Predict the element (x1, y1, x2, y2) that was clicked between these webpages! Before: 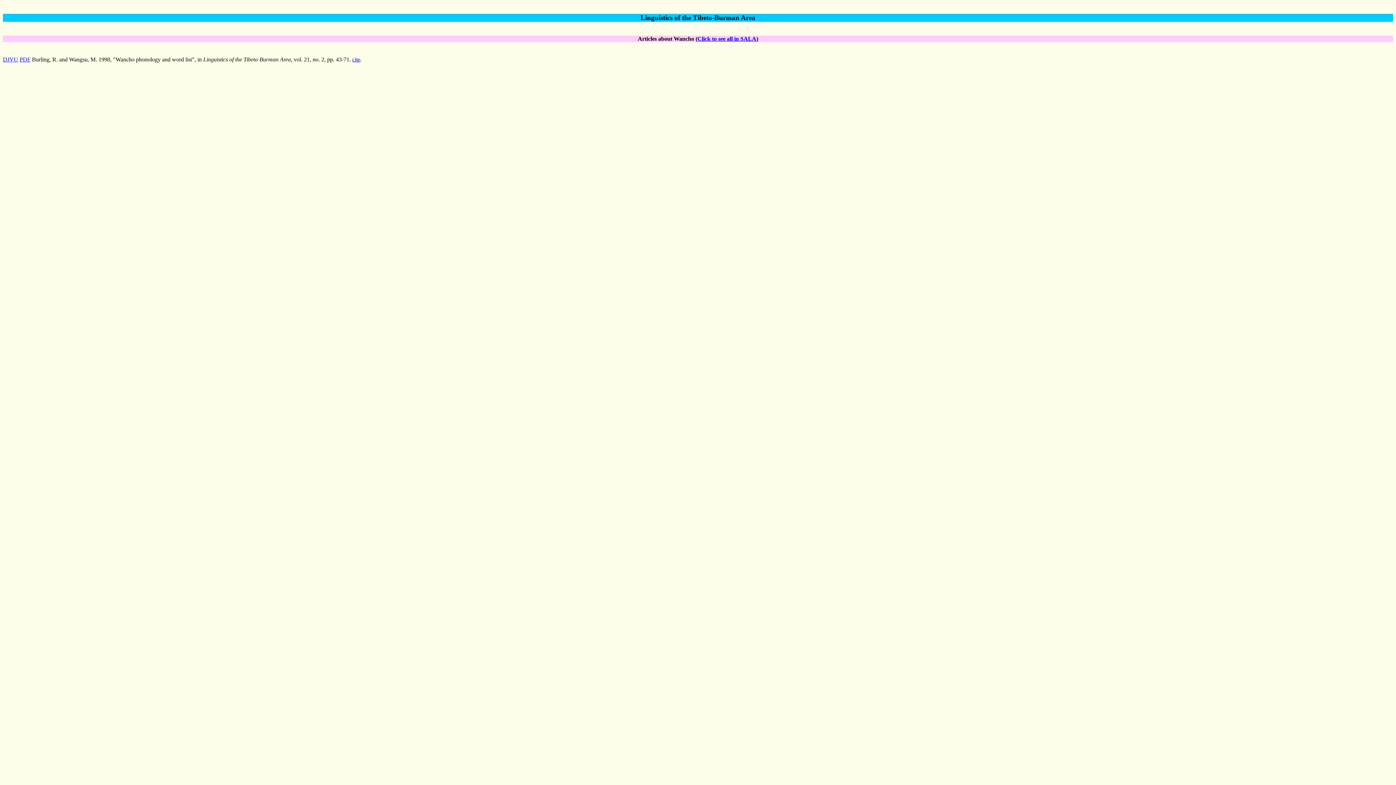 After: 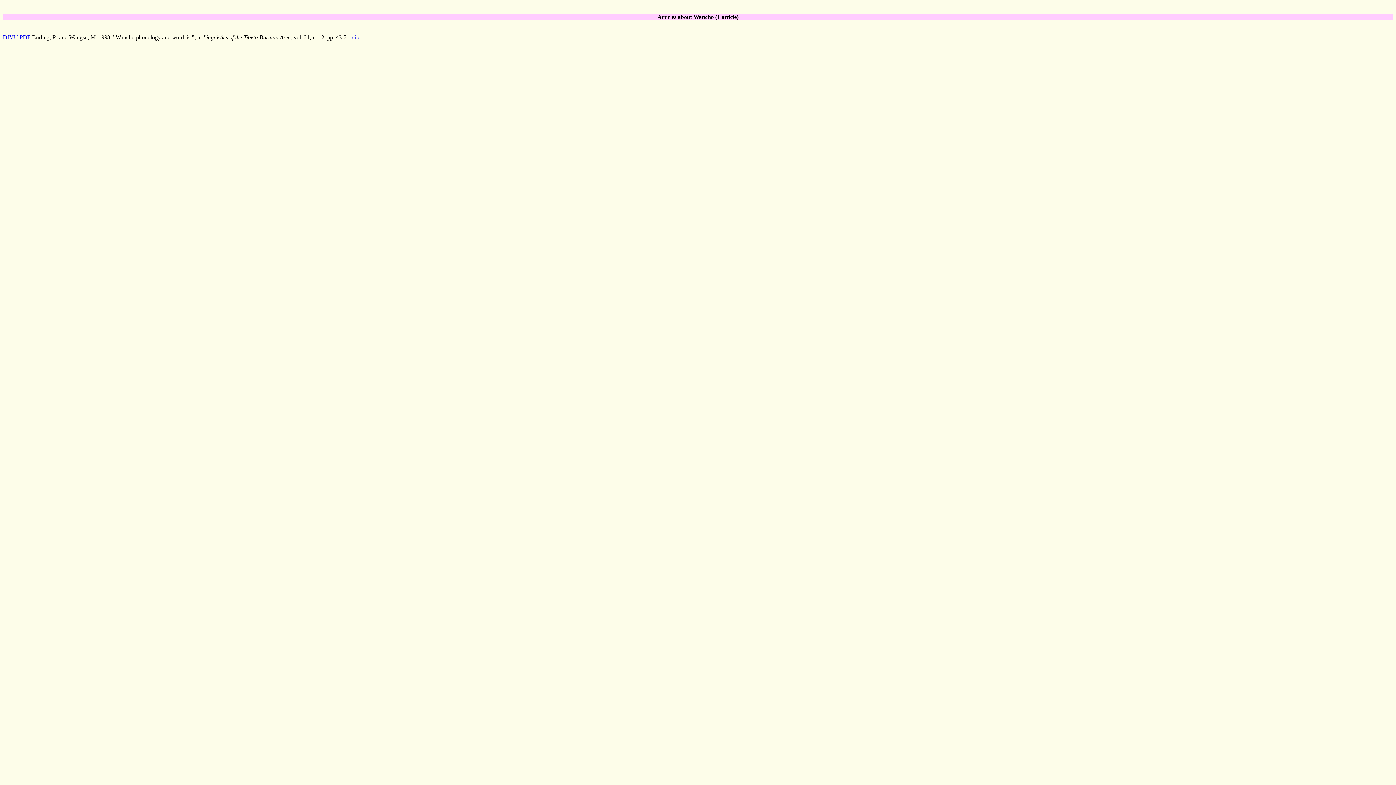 Action: bbox: (697, 35, 756, 41) label: Click to see all in SALA